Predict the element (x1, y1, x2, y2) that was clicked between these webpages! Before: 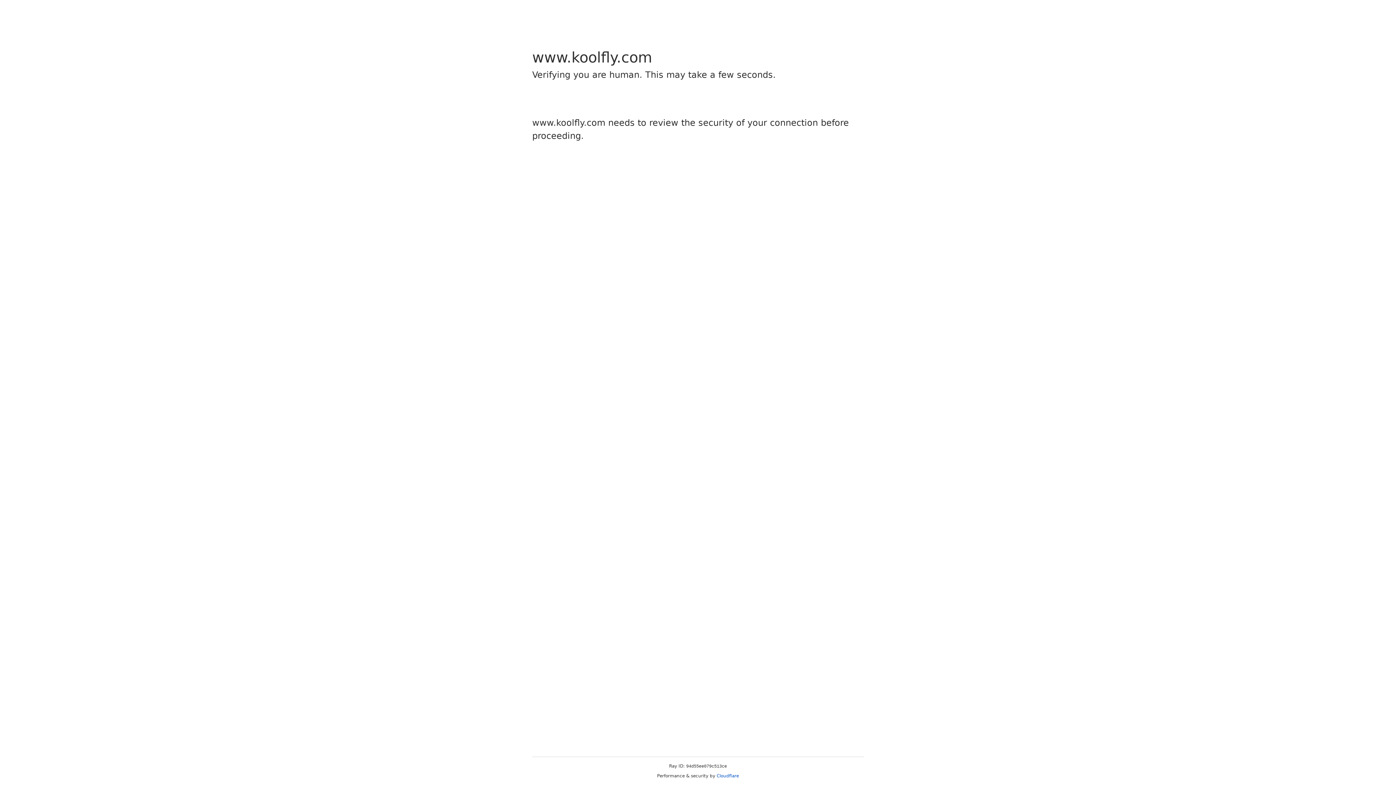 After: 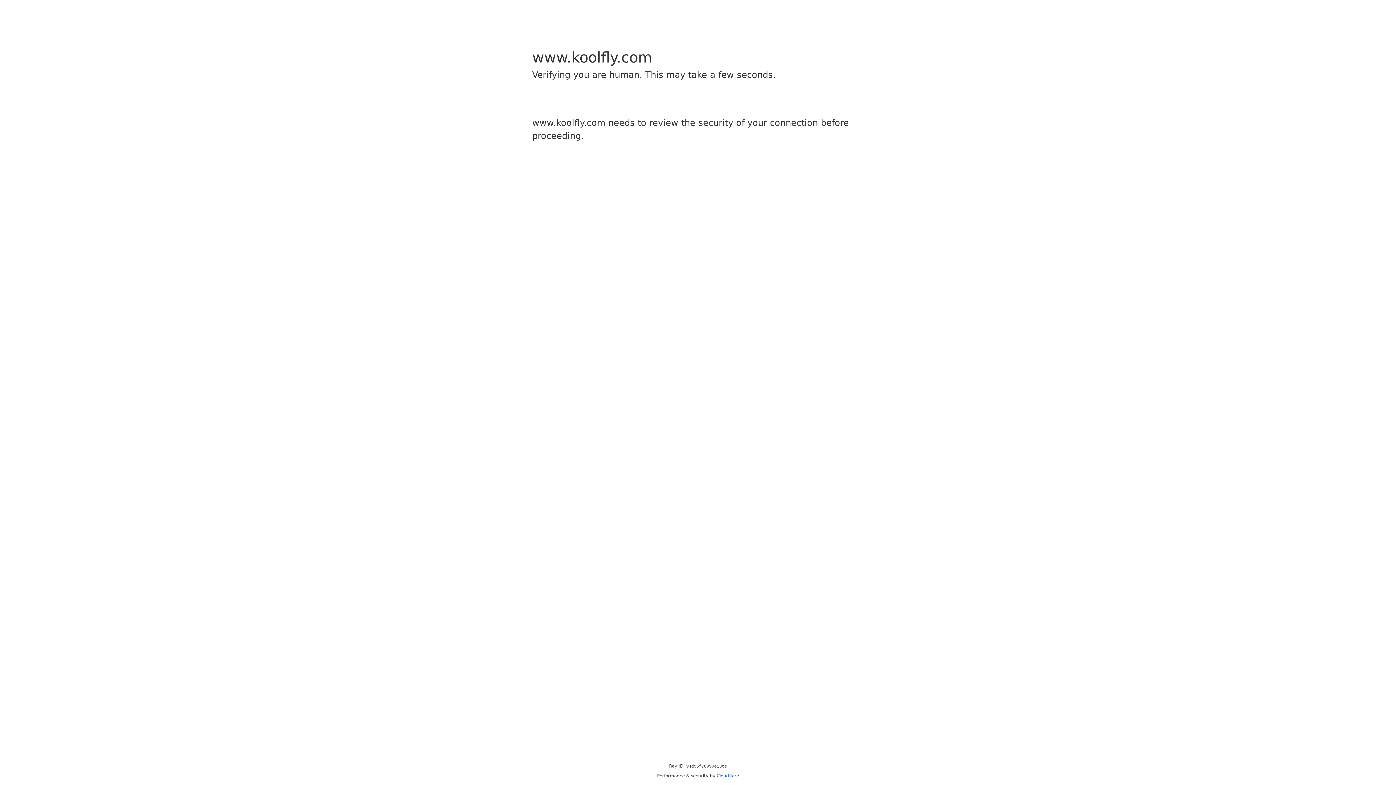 Action: bbox: (716, 773, 739, 778) label: Cloudflare